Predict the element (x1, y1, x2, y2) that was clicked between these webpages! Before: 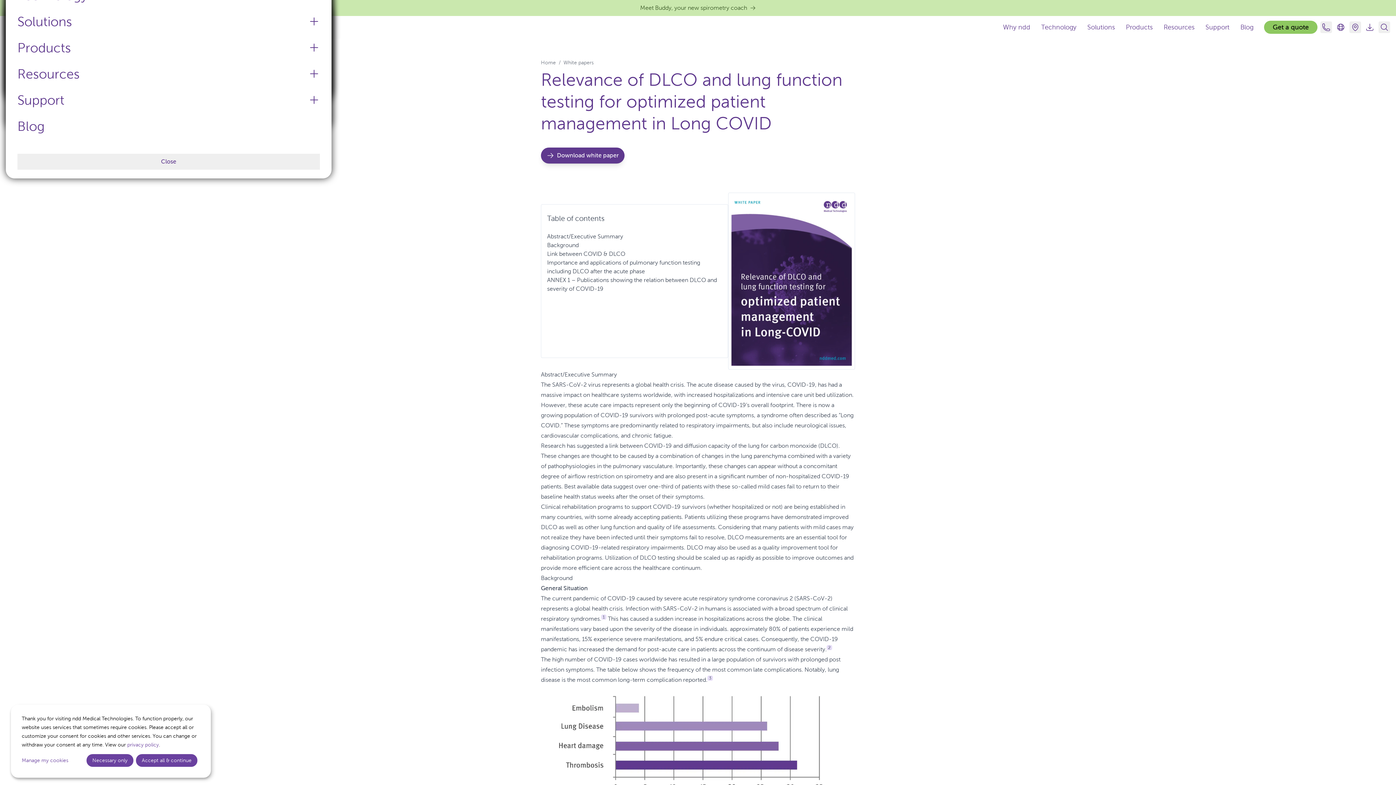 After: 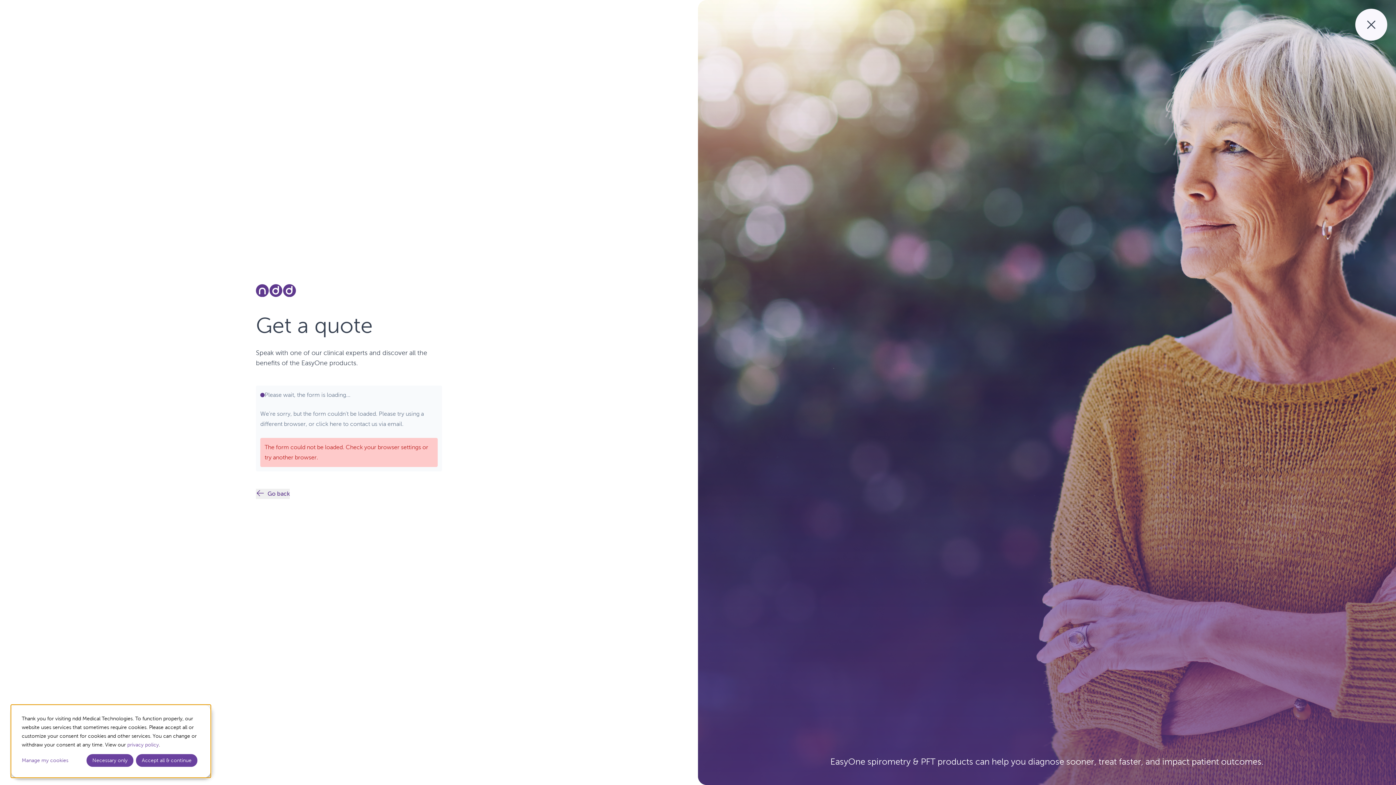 Action: bbox: (1264, 20, 1317, 33) label: Get a quote